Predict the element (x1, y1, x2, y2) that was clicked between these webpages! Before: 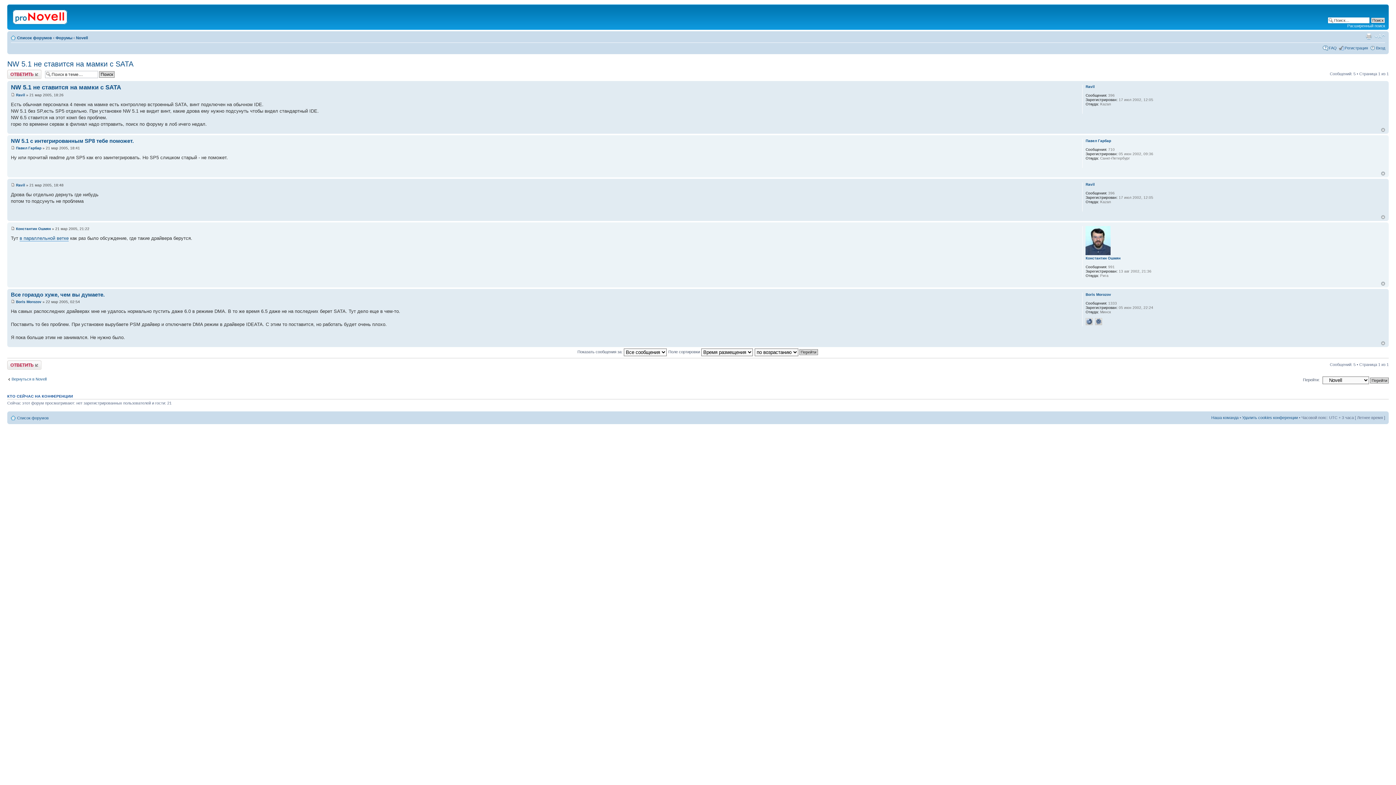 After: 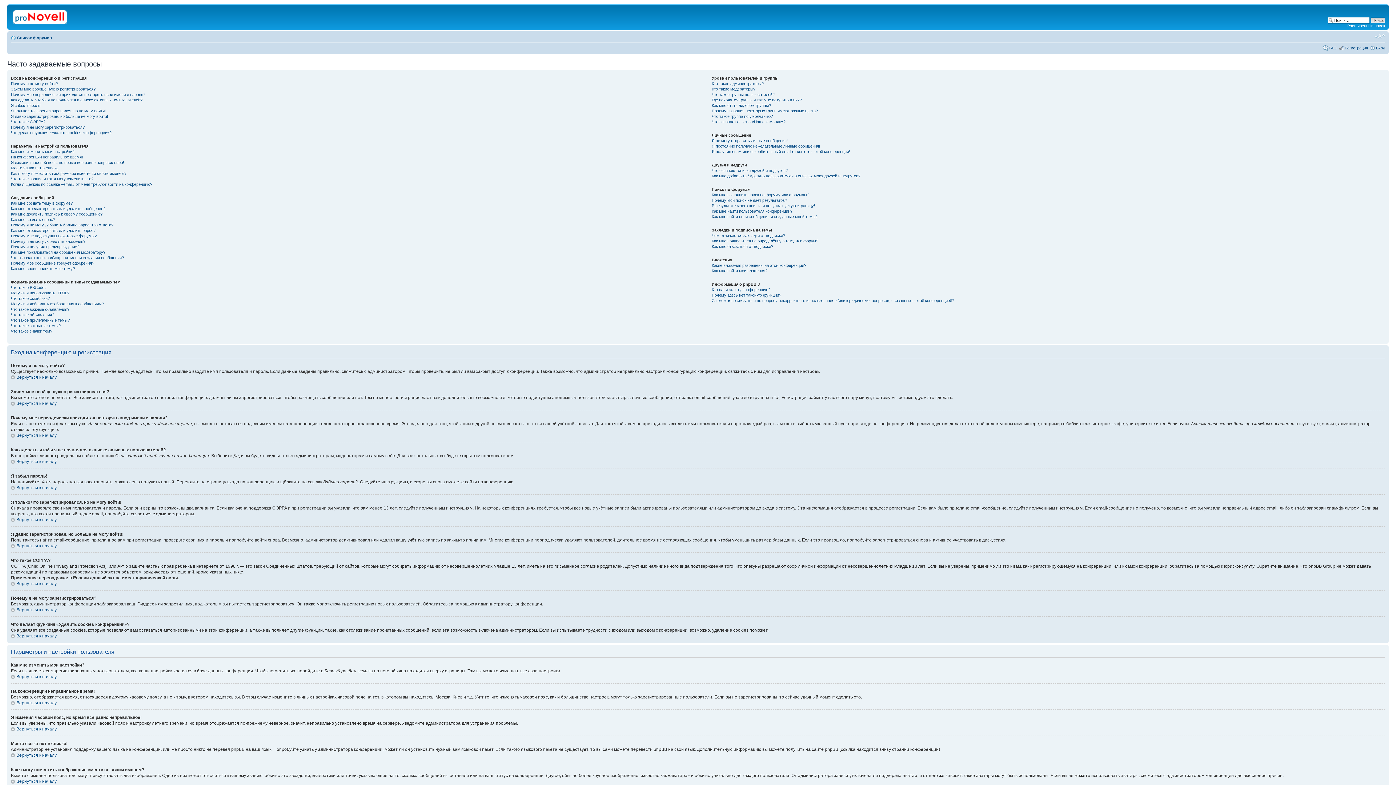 Action: bbox: (1329, 45, 1337, 50) label: FAQ